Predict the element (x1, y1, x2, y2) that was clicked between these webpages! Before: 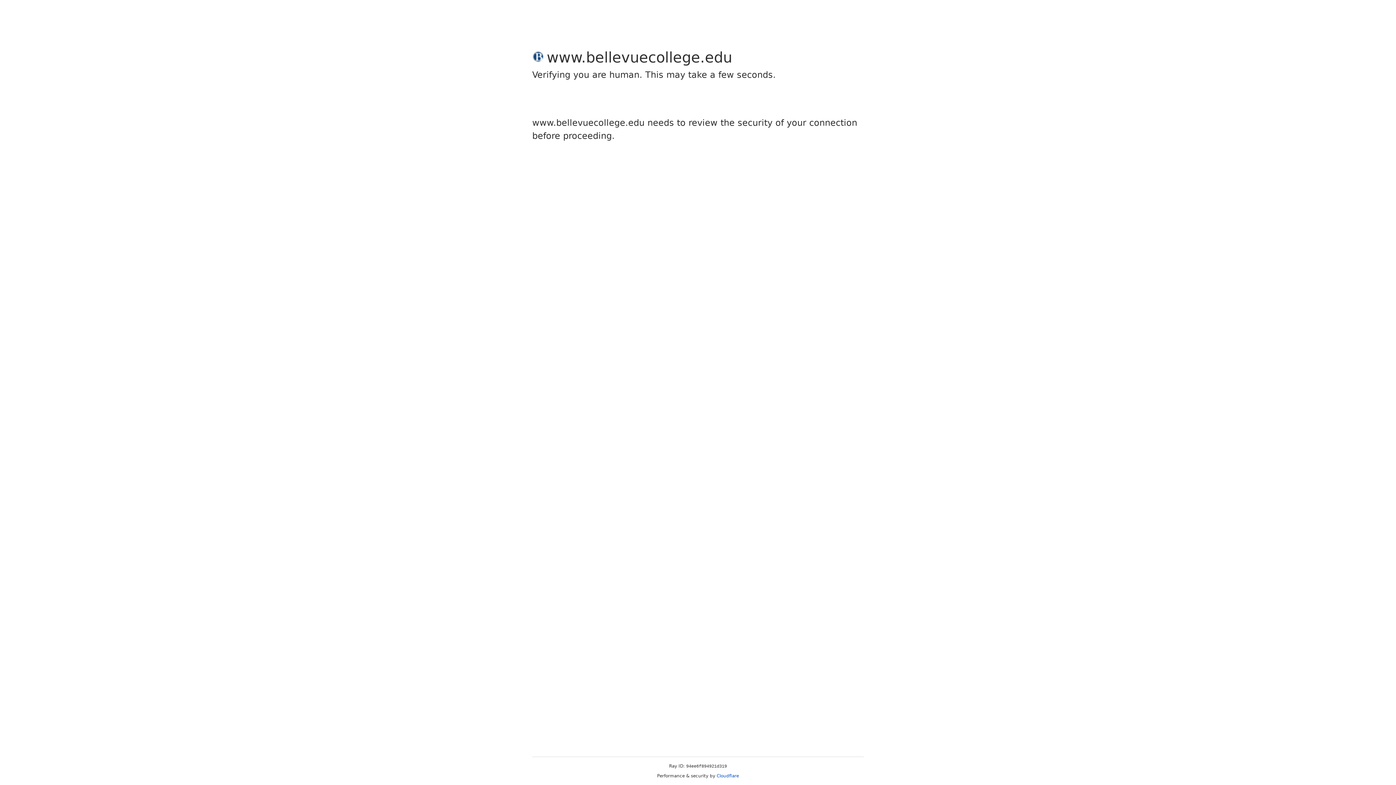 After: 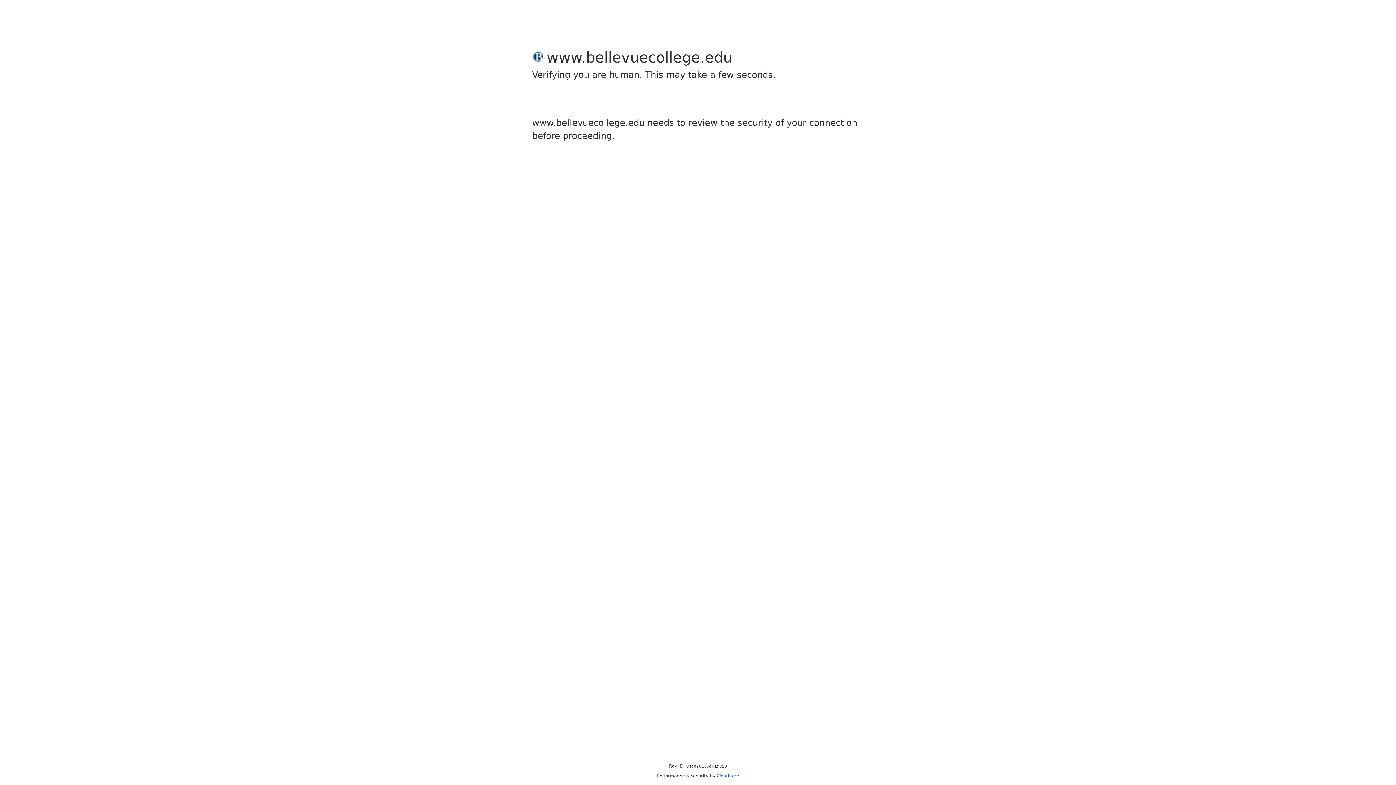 Action: label: Cloudflare bbox: (716, 773, 739, 778)